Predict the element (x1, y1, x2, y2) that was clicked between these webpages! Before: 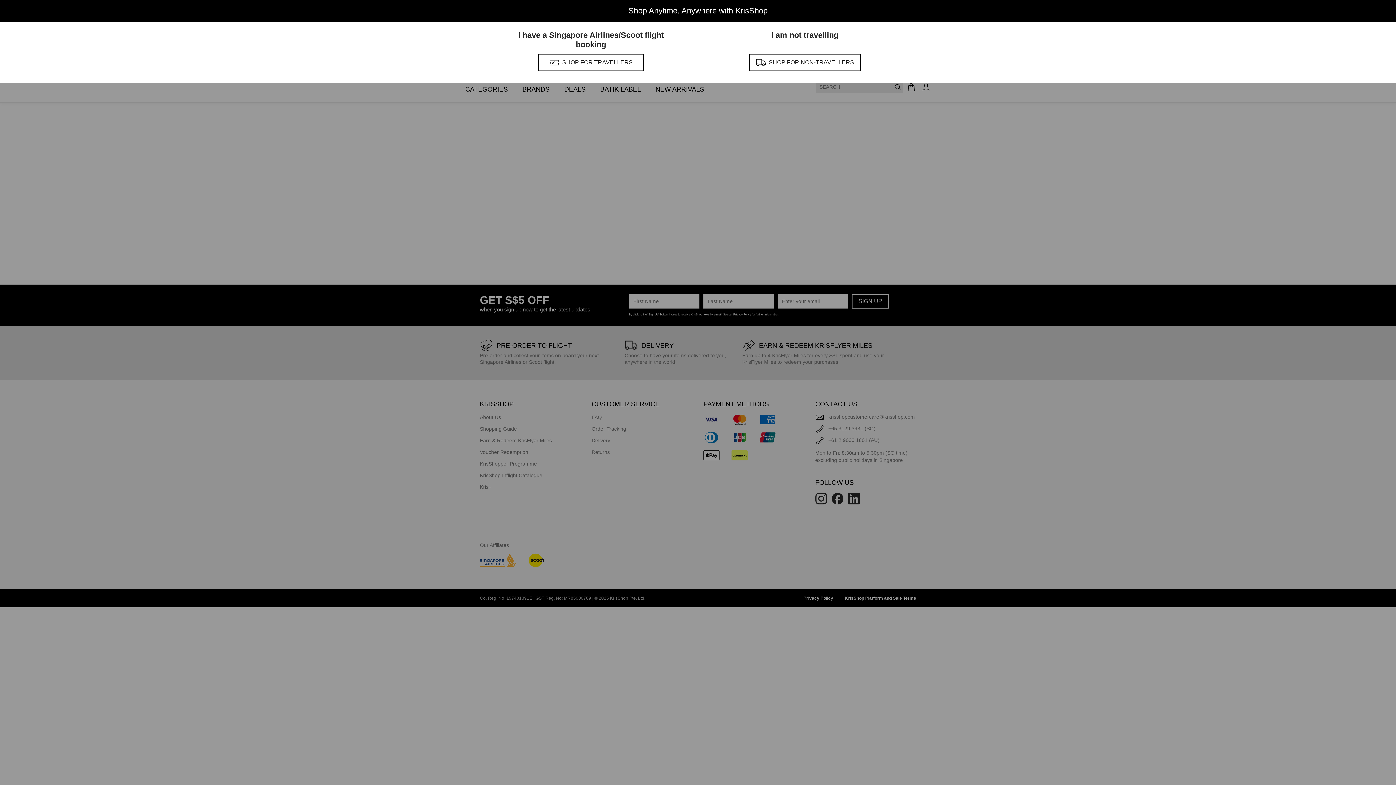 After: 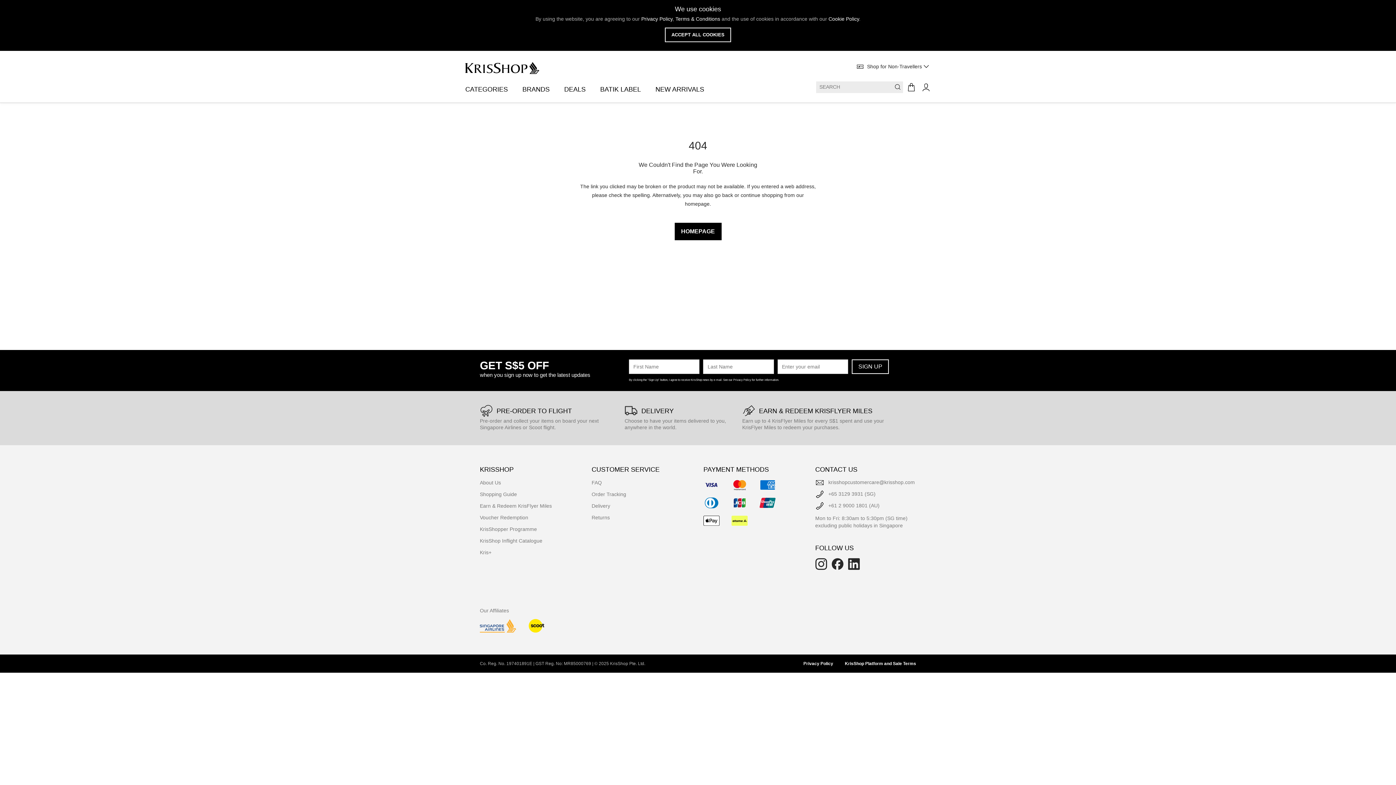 Action: label: SHOP FOR NON-TRAVELLERS bbox: (749, 53, 860, 71)